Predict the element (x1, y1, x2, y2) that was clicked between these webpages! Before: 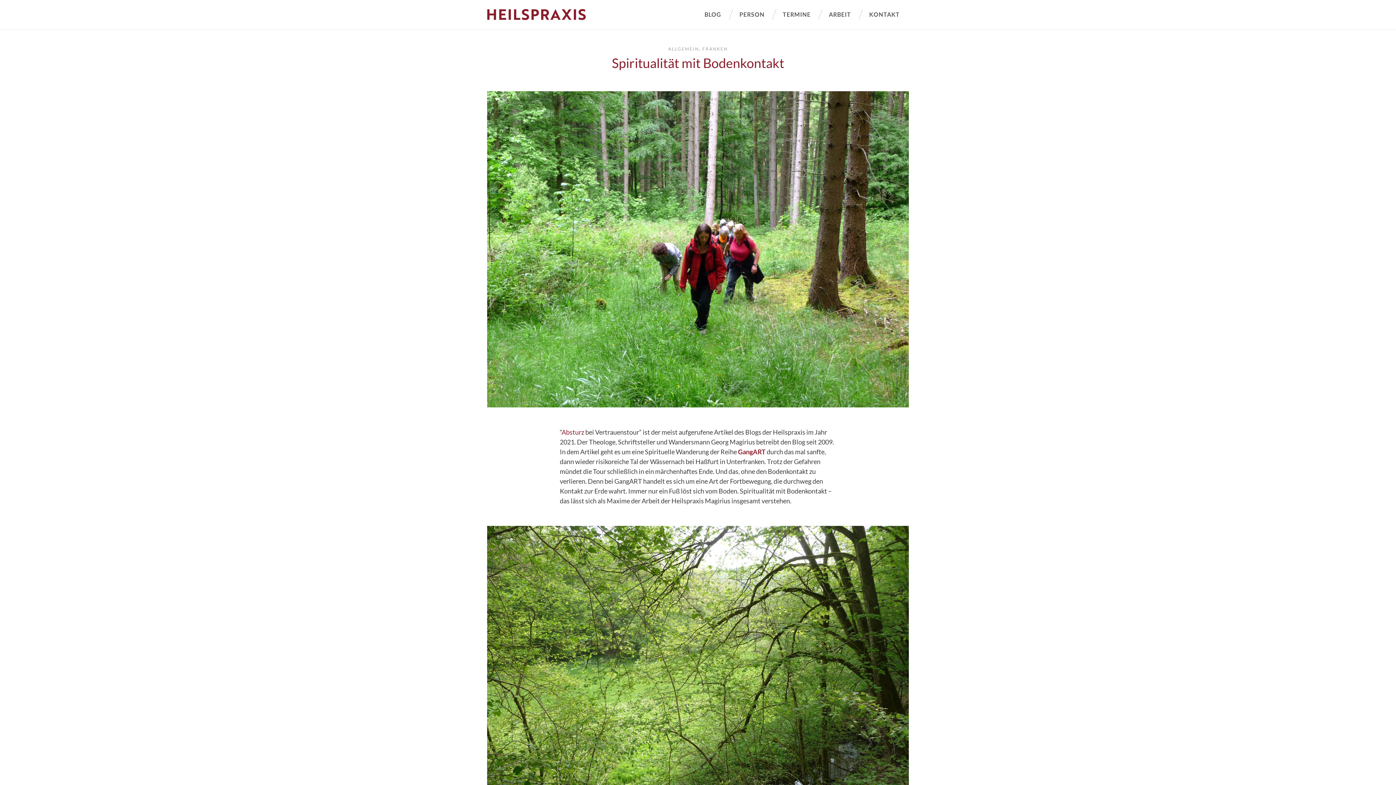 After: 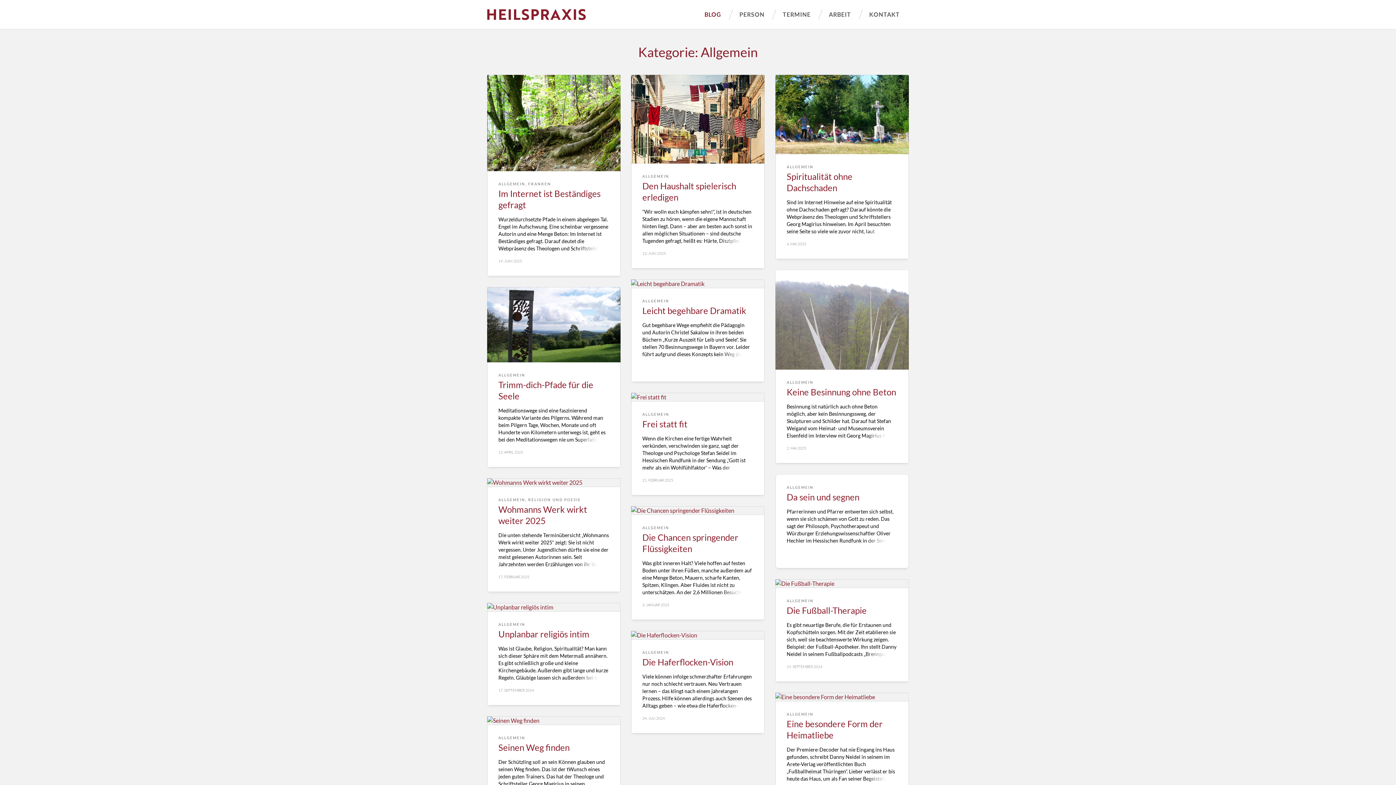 Action: label: ALLGEMEIN bbox: (668, 46, 699, 51)